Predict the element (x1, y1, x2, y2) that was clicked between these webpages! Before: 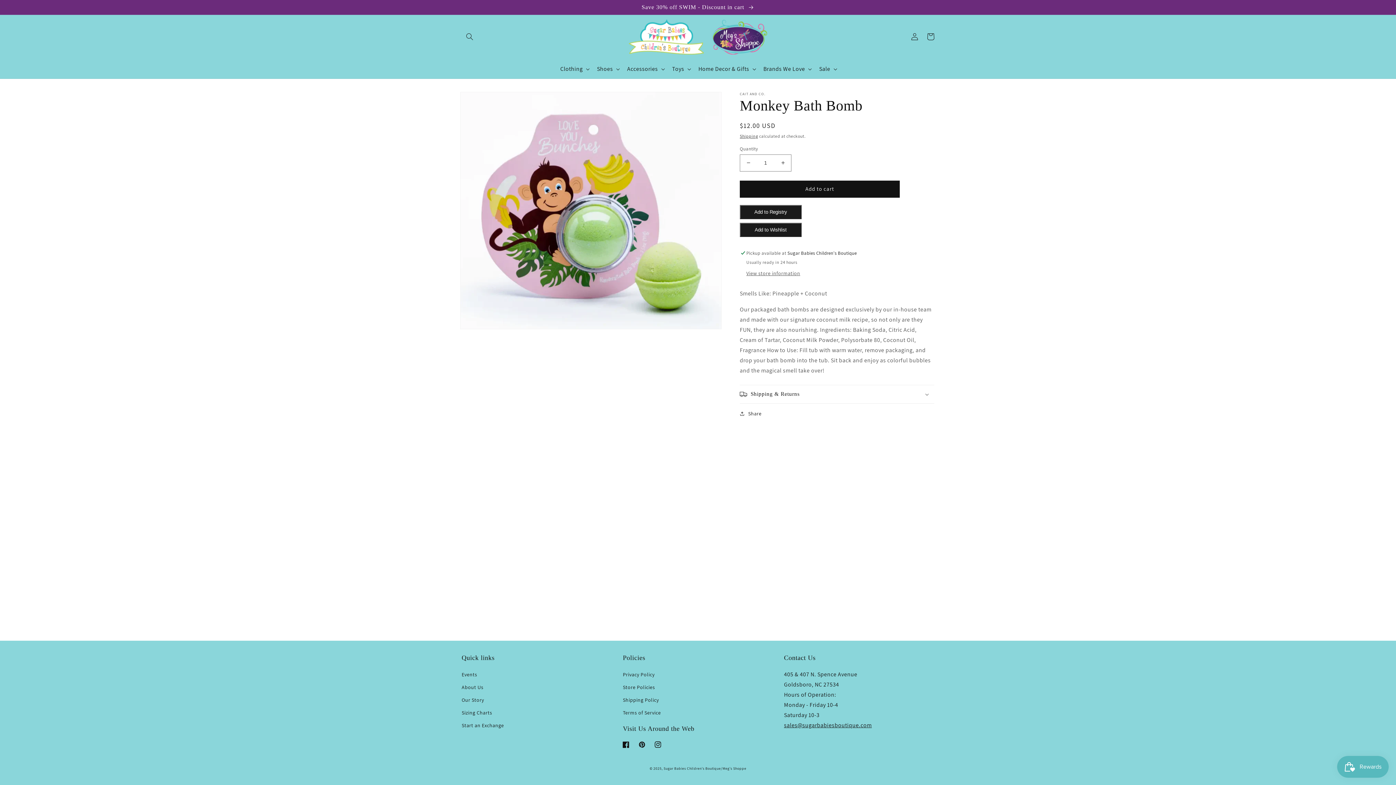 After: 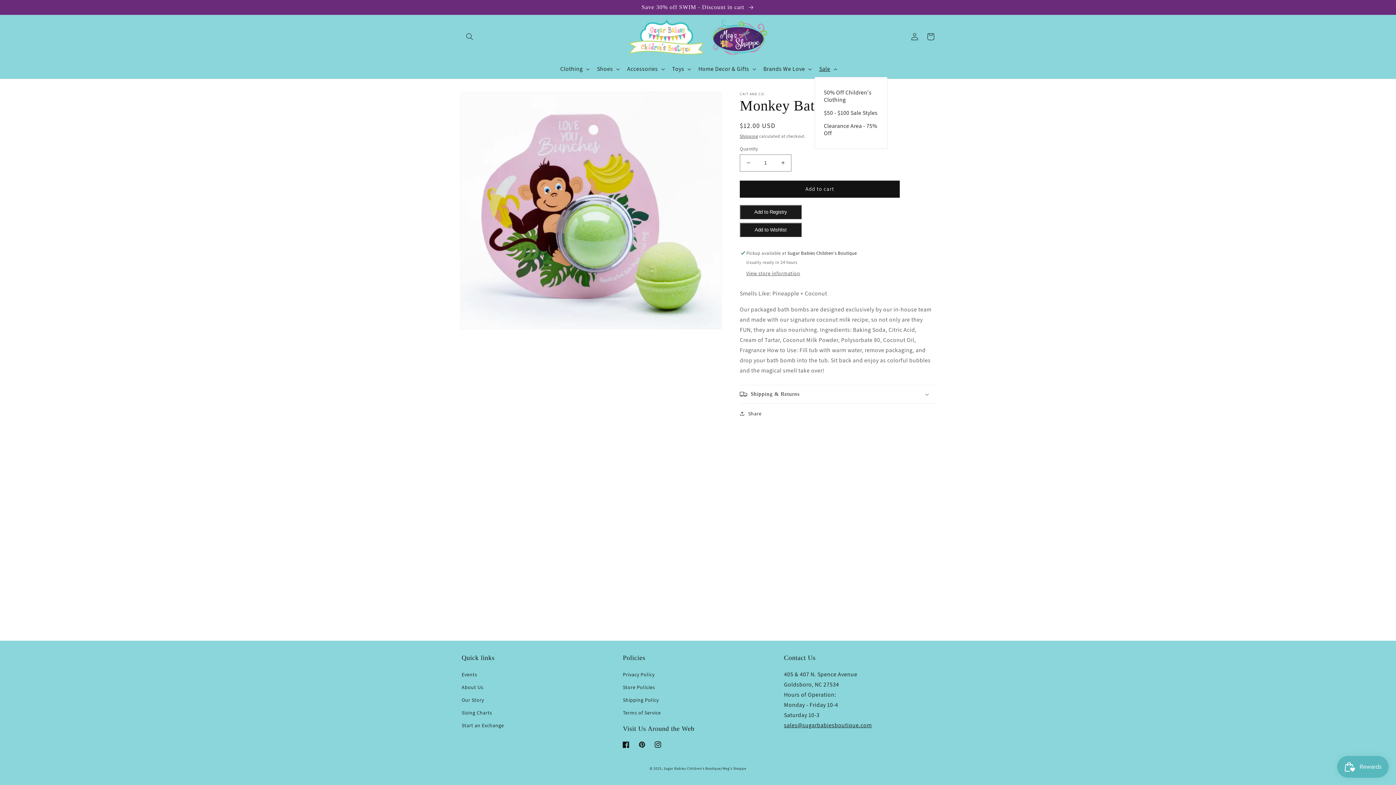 Action: bbox: (815, 61, 840, 77) label: Sale